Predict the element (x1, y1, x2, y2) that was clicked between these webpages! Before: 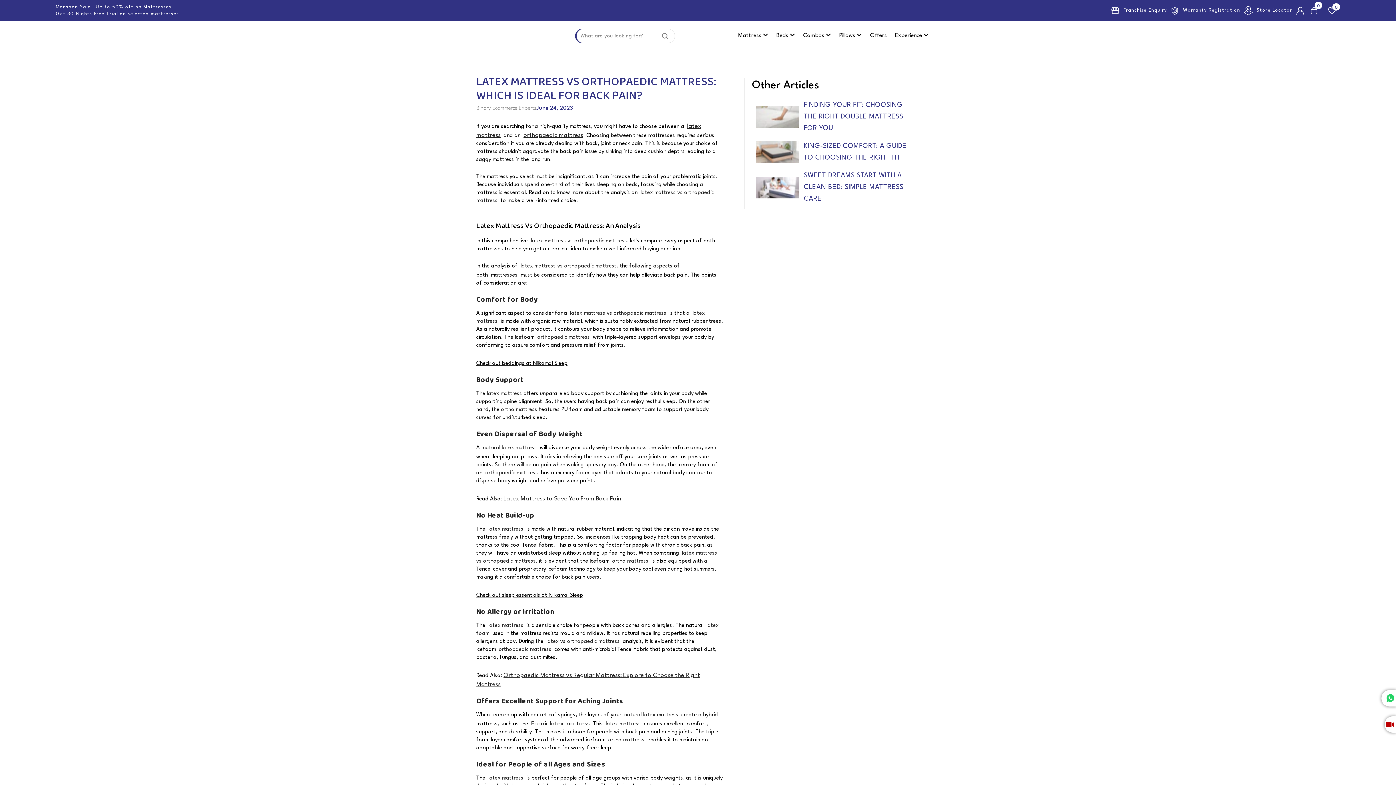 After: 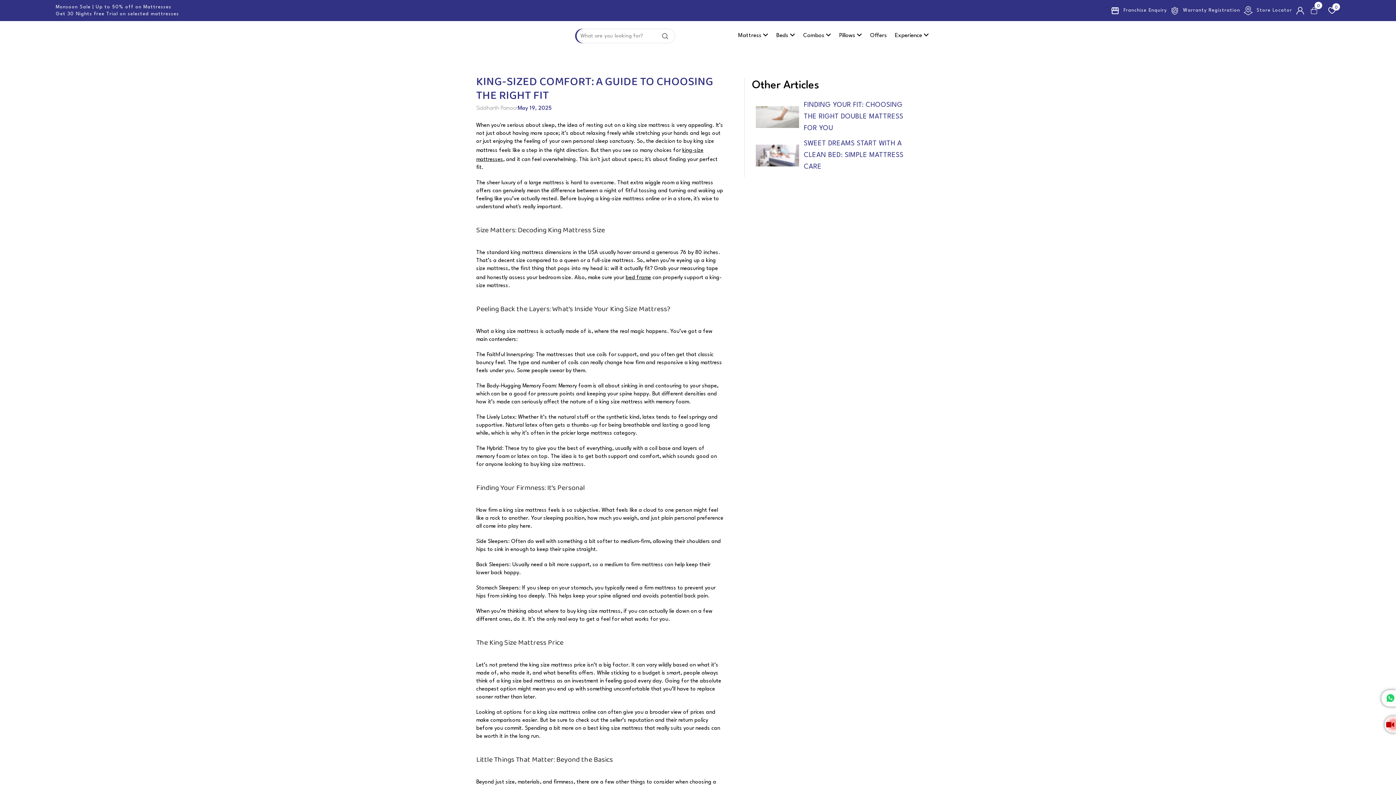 Action: bbox: (804, 141, 916, 164) label: KING-SIZED COMFORT: A GUIDE TO CHOOSING THE RIGHT FIT